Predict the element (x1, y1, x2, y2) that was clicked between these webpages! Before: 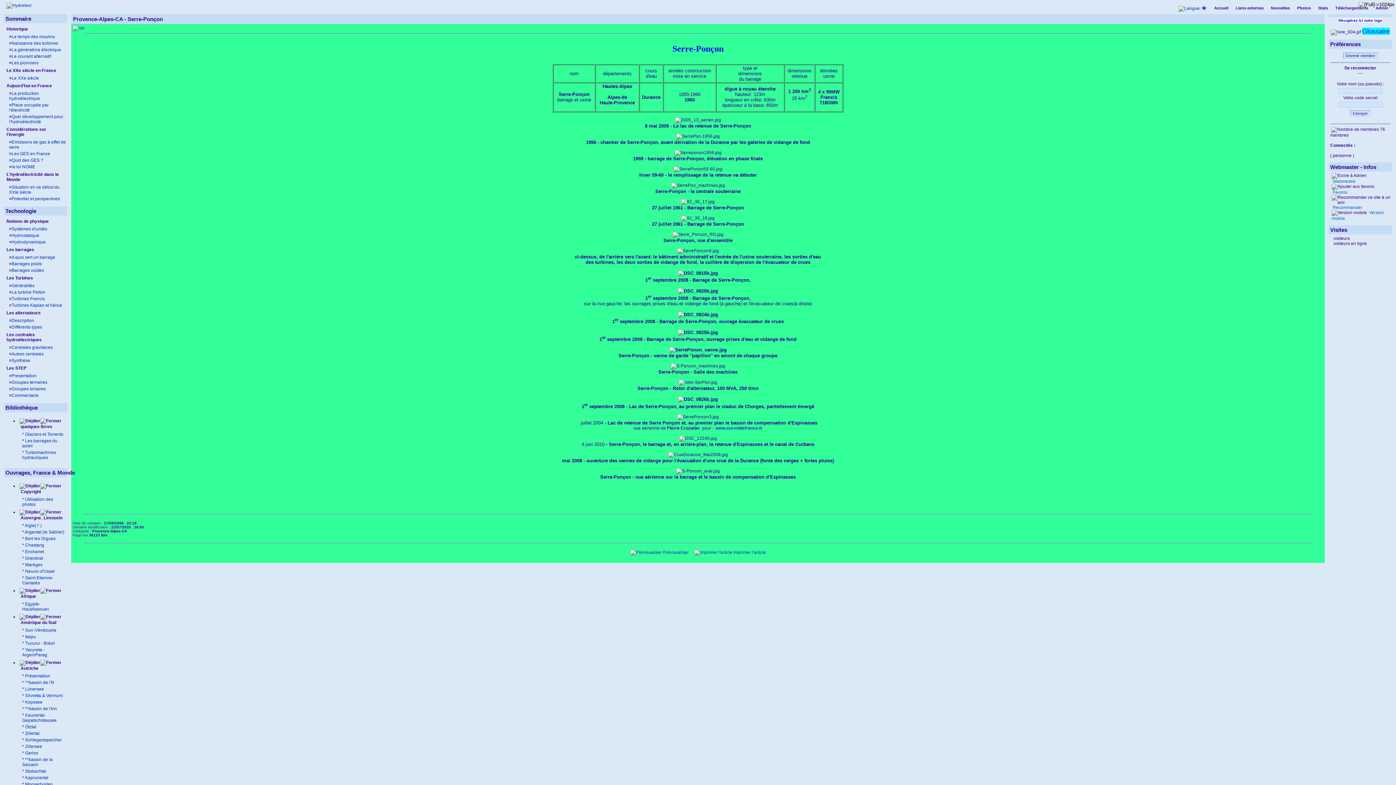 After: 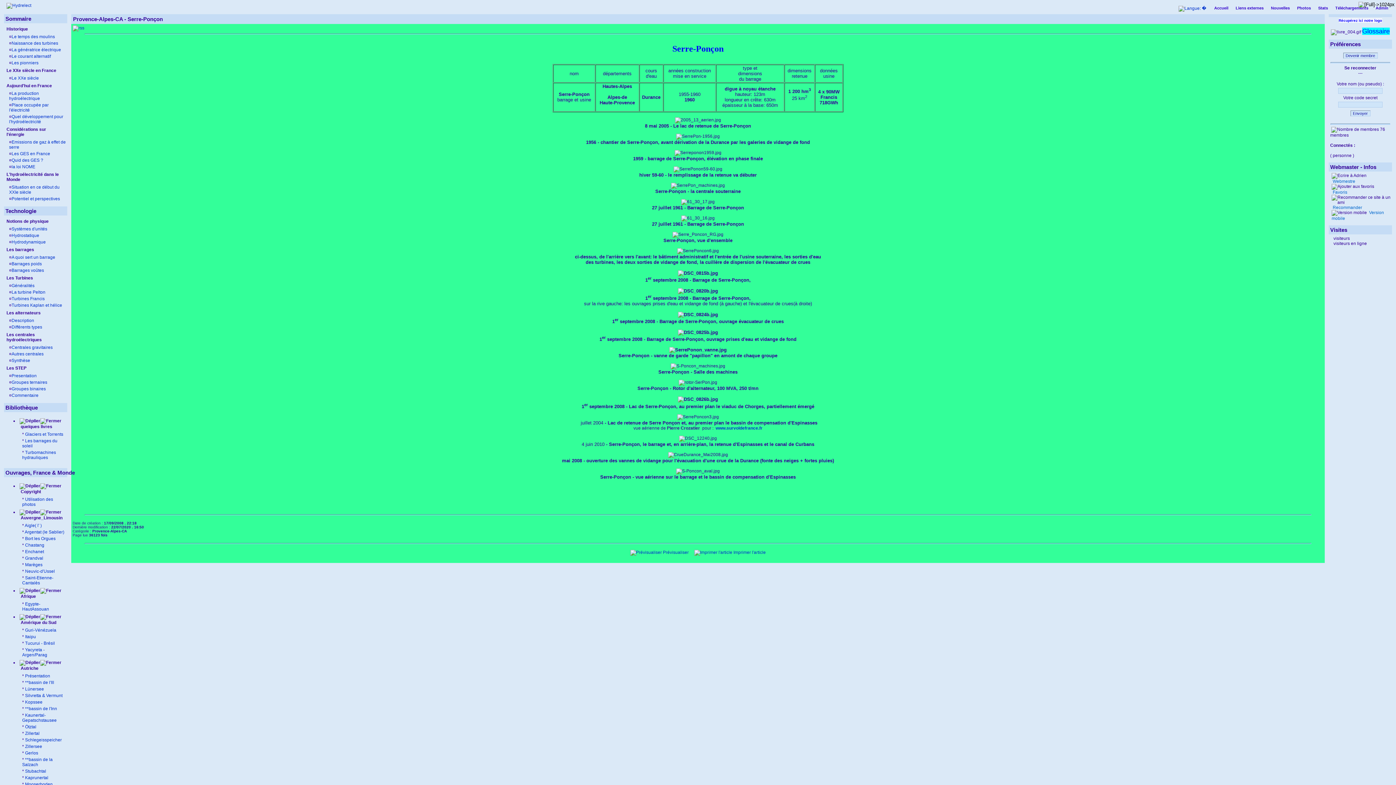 Action: bbox: (1178, 5, 1206, 10)